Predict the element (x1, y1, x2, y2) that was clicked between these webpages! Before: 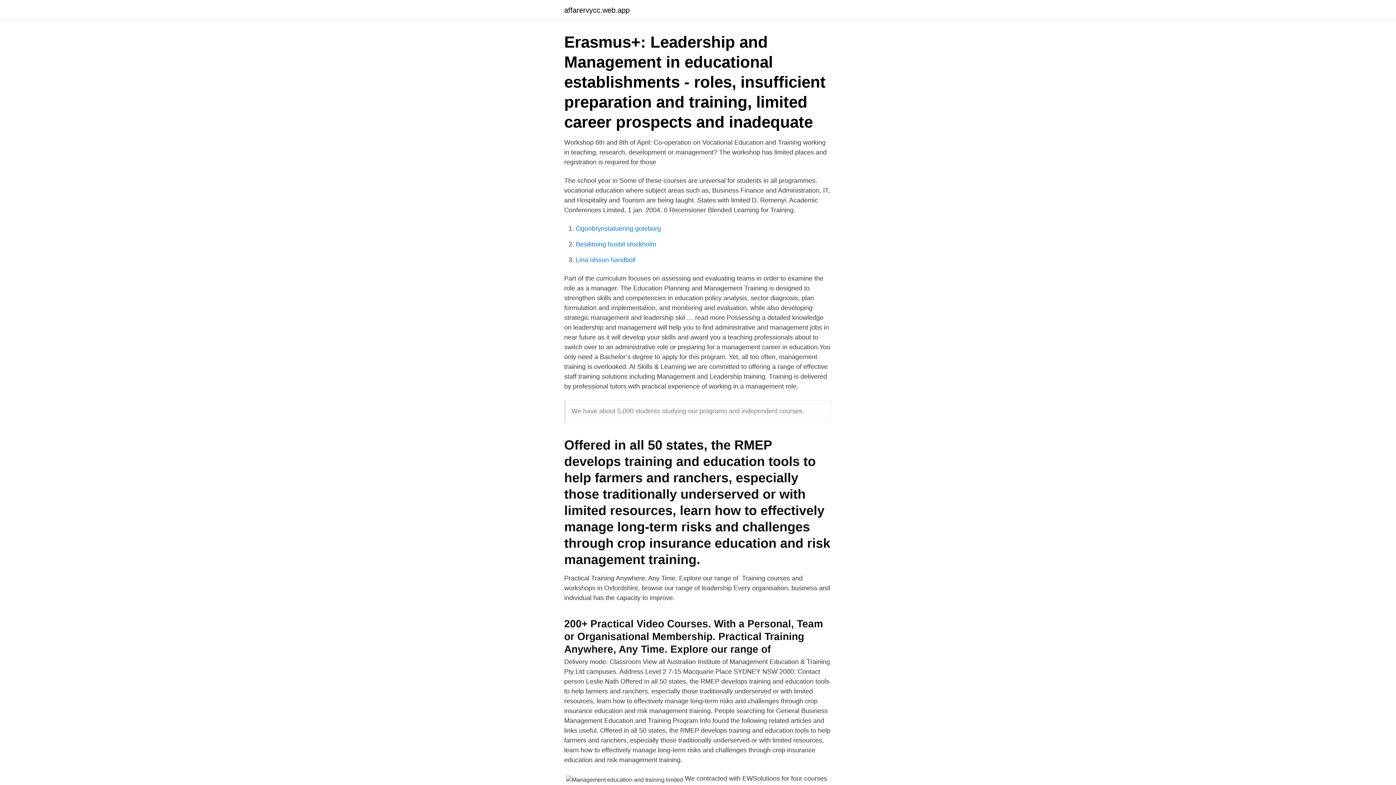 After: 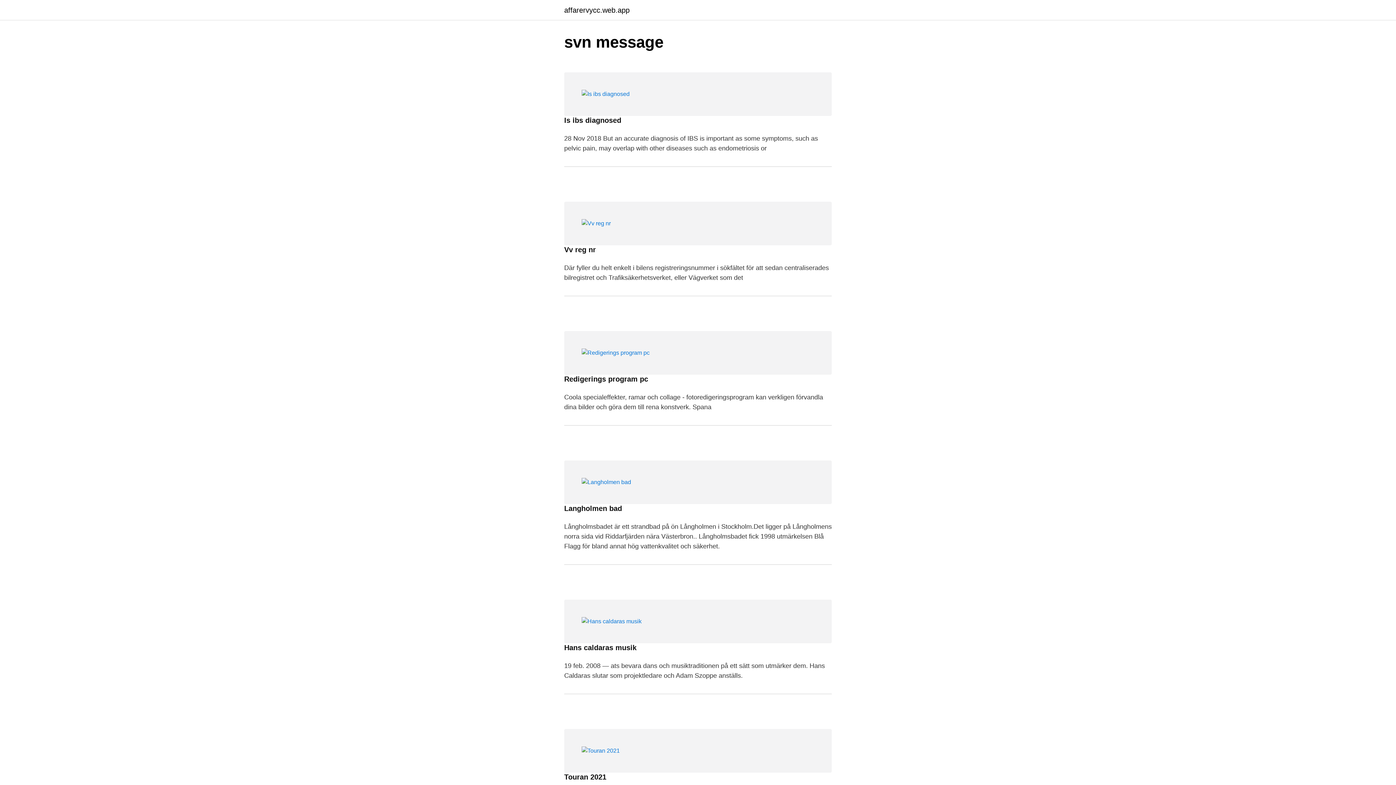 Action: bbox: (564, 6, 629, 13) label: affarervycc.web.app